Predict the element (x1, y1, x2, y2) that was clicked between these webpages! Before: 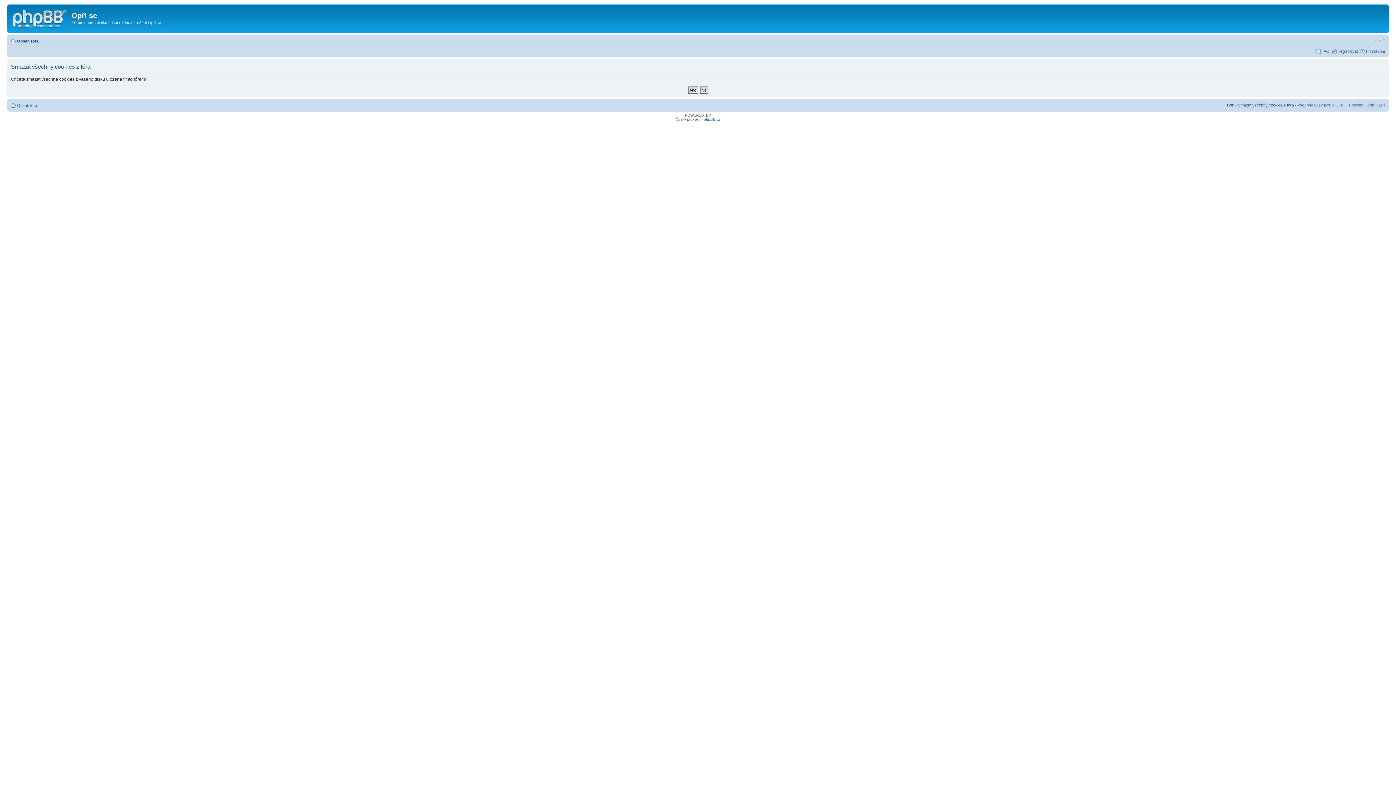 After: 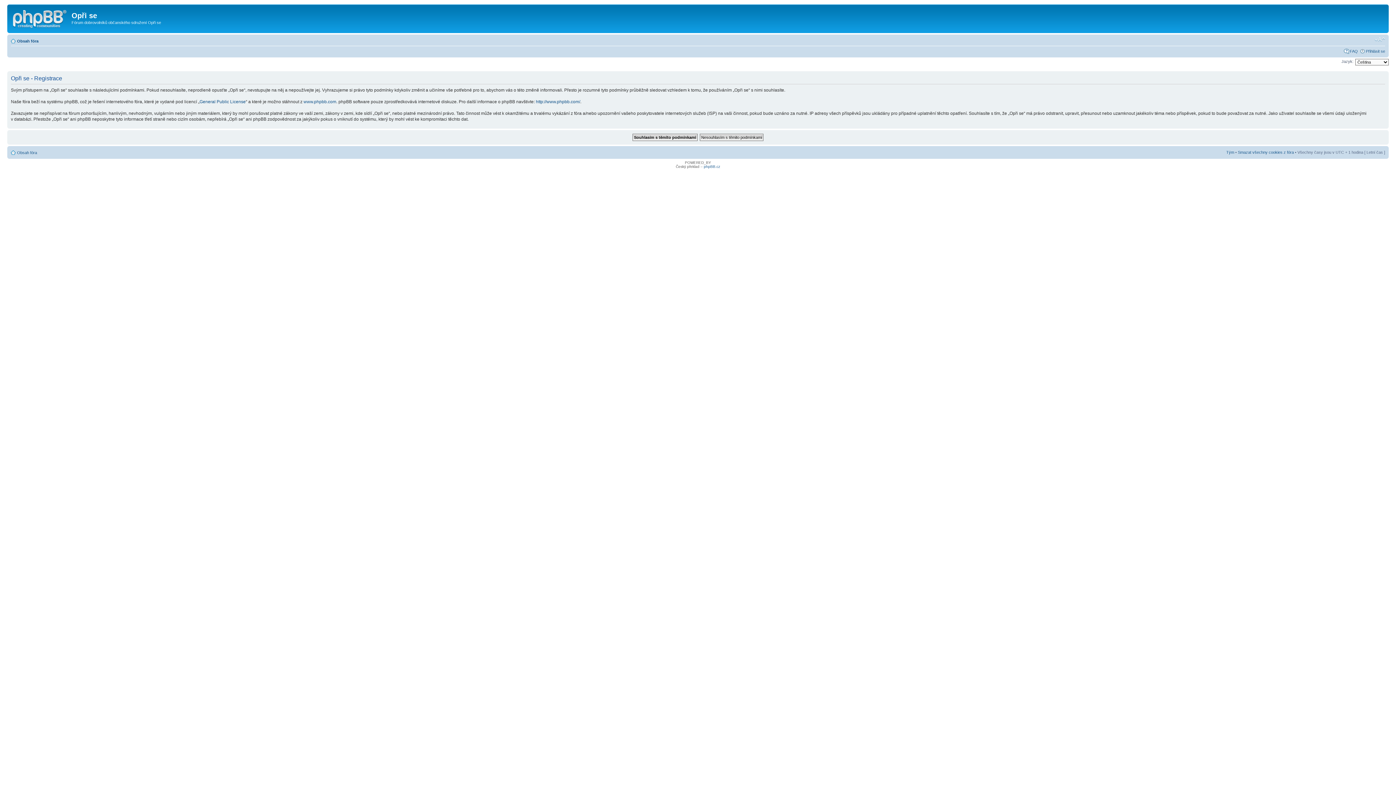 Action: bbox: (1337, 48, 1358, 53) label: Registrovat